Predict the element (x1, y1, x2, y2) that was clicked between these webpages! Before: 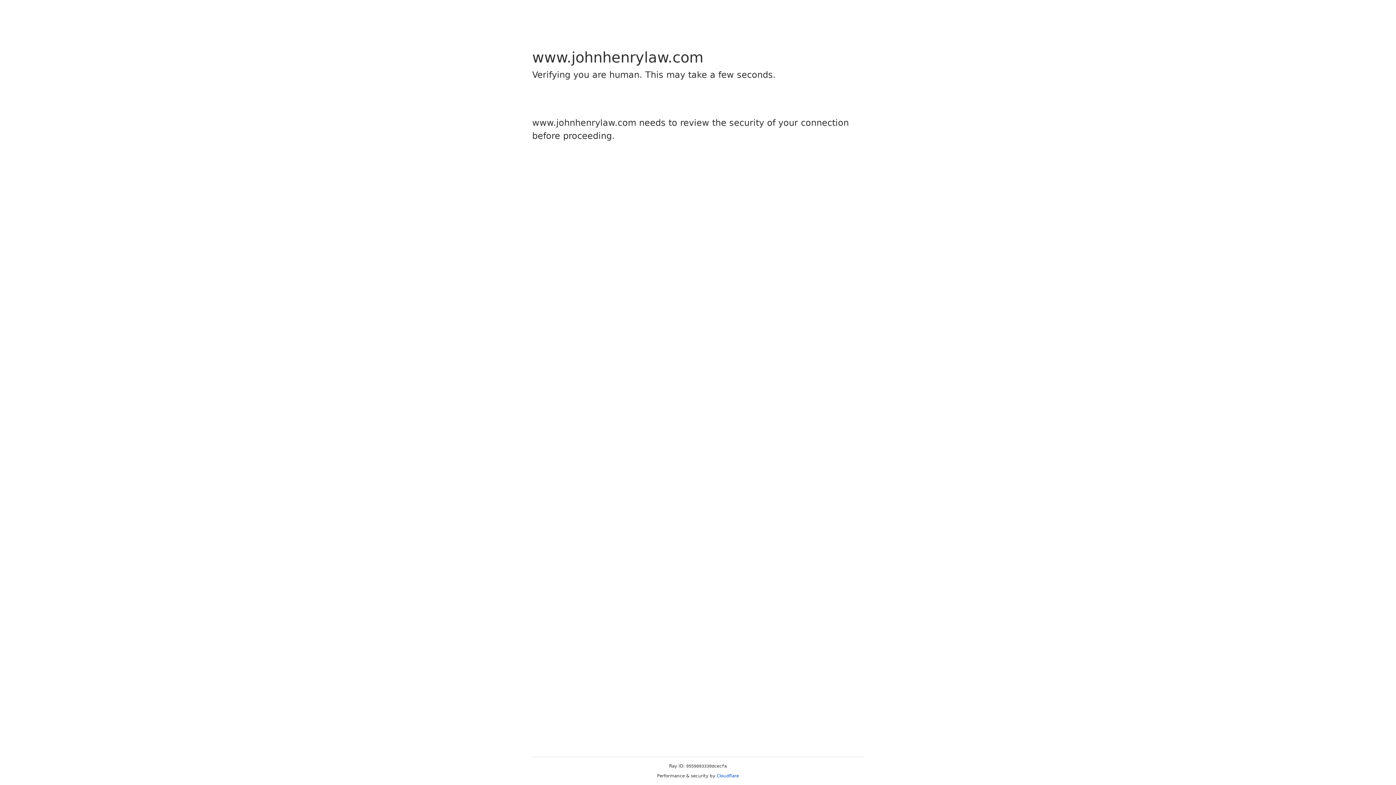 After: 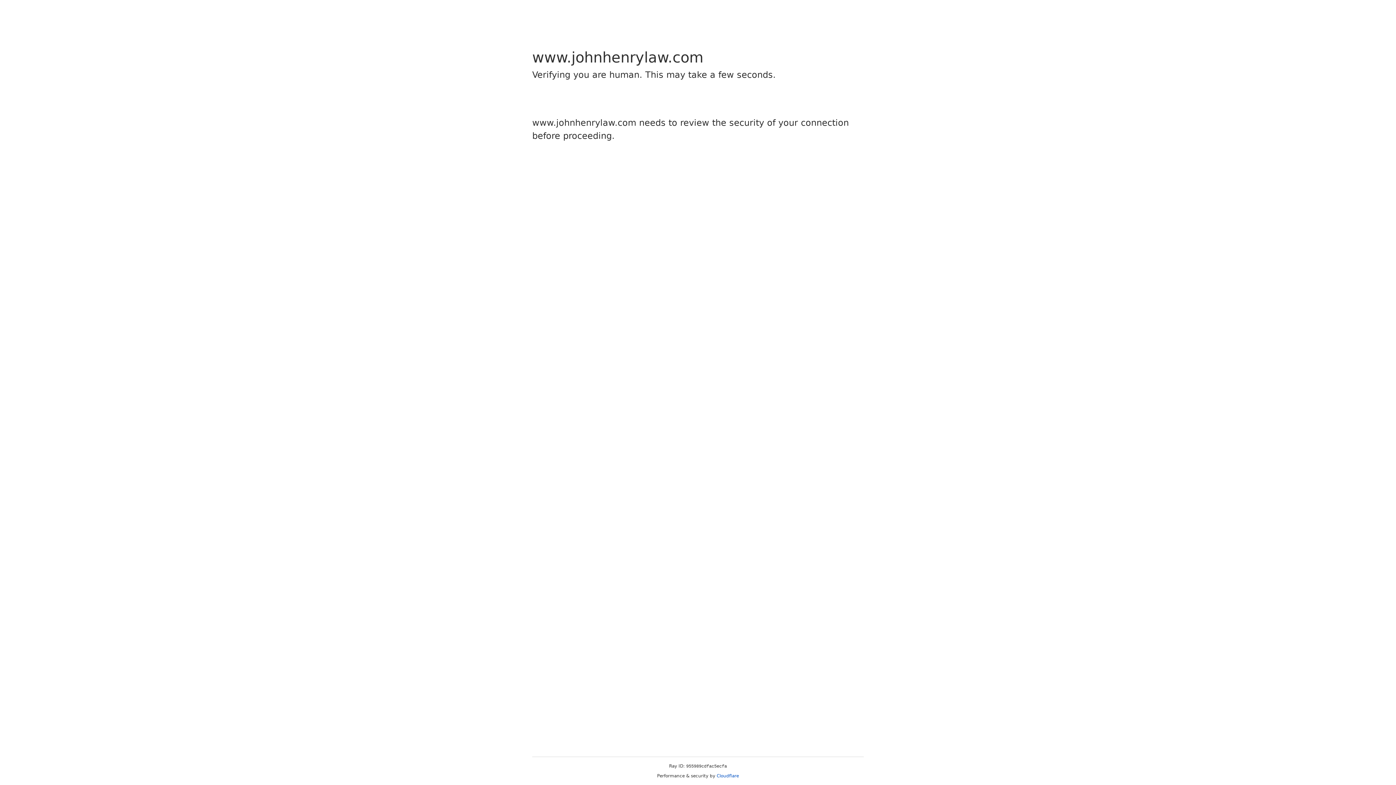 Action: label: Cloudflare bbox: (716, 773, 739, 778)